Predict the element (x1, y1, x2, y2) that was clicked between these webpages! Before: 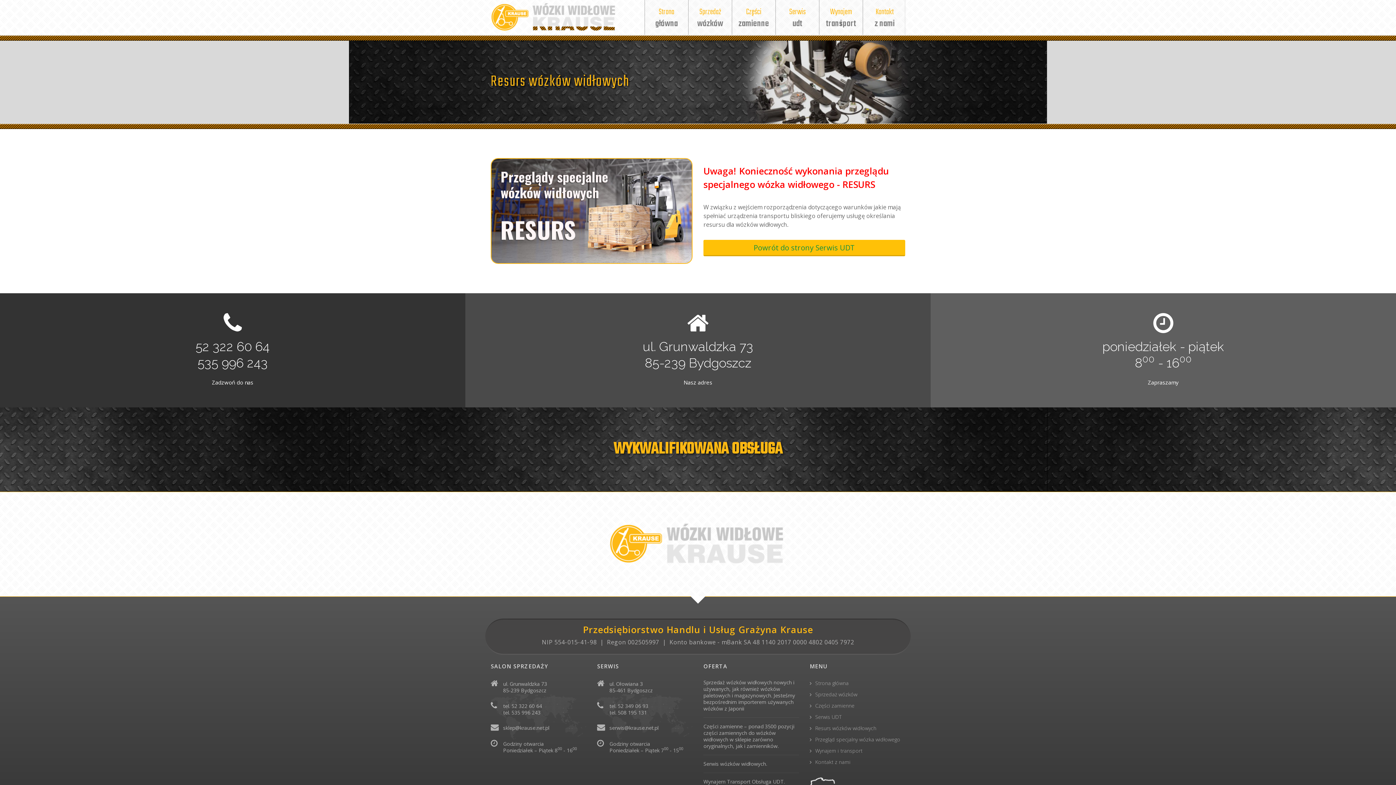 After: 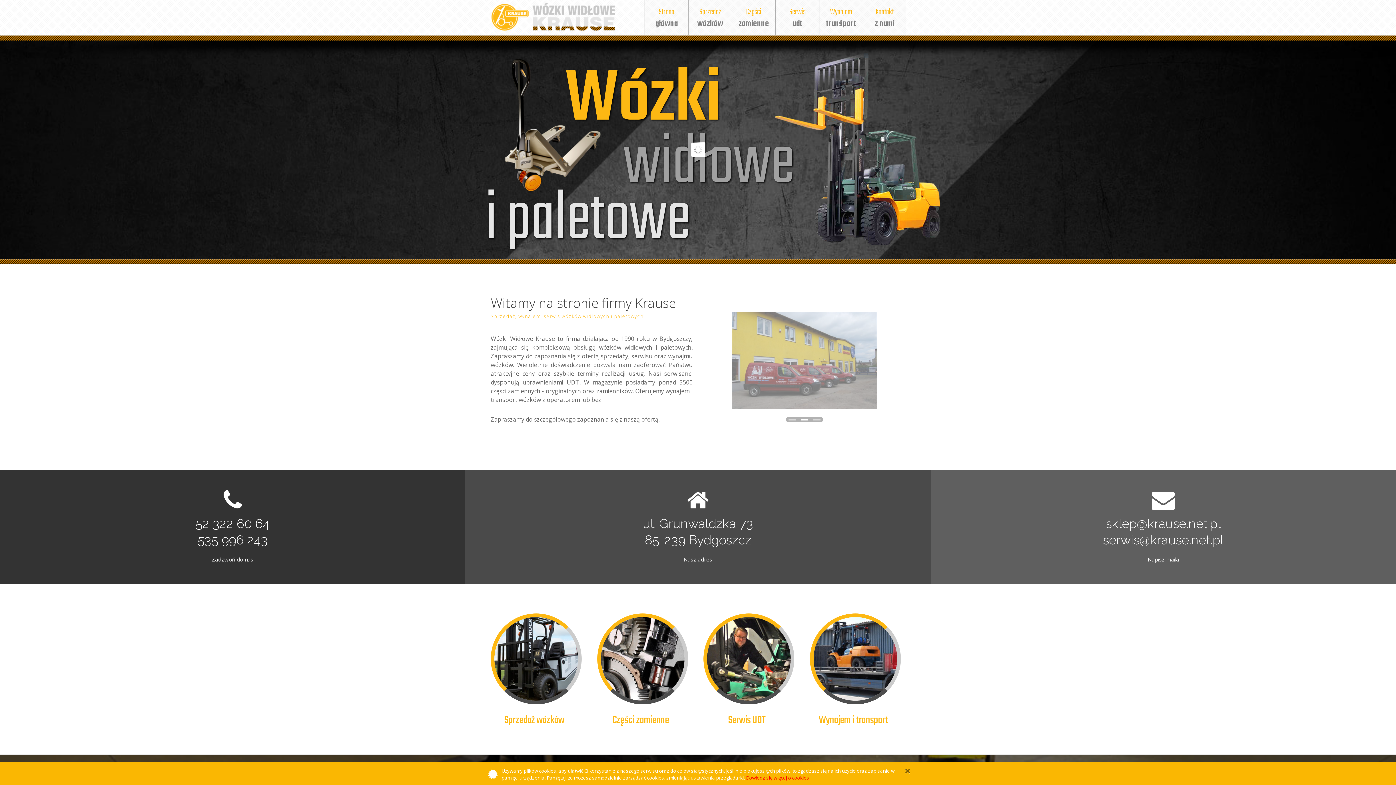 Action: bbox: (810, 679, 848, 686) label: Strona główna